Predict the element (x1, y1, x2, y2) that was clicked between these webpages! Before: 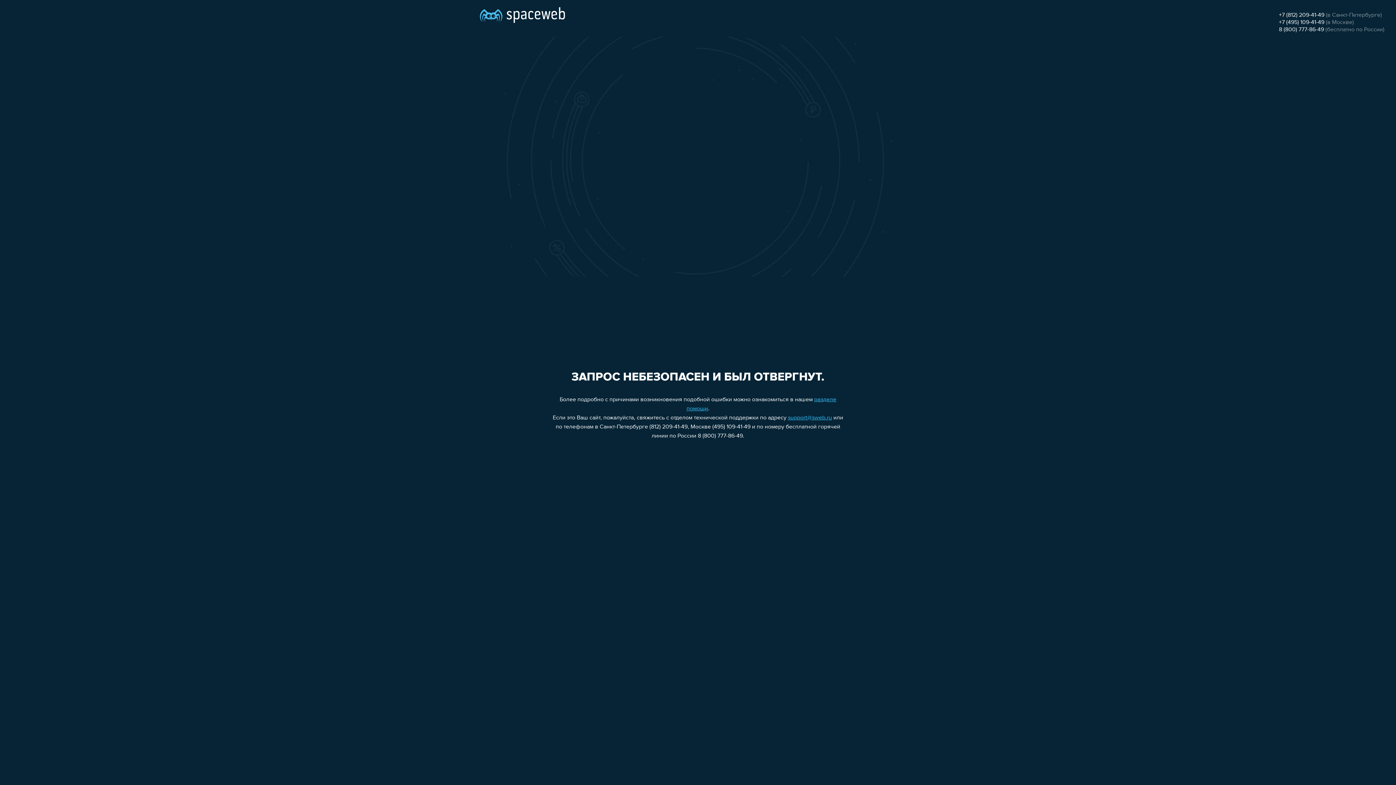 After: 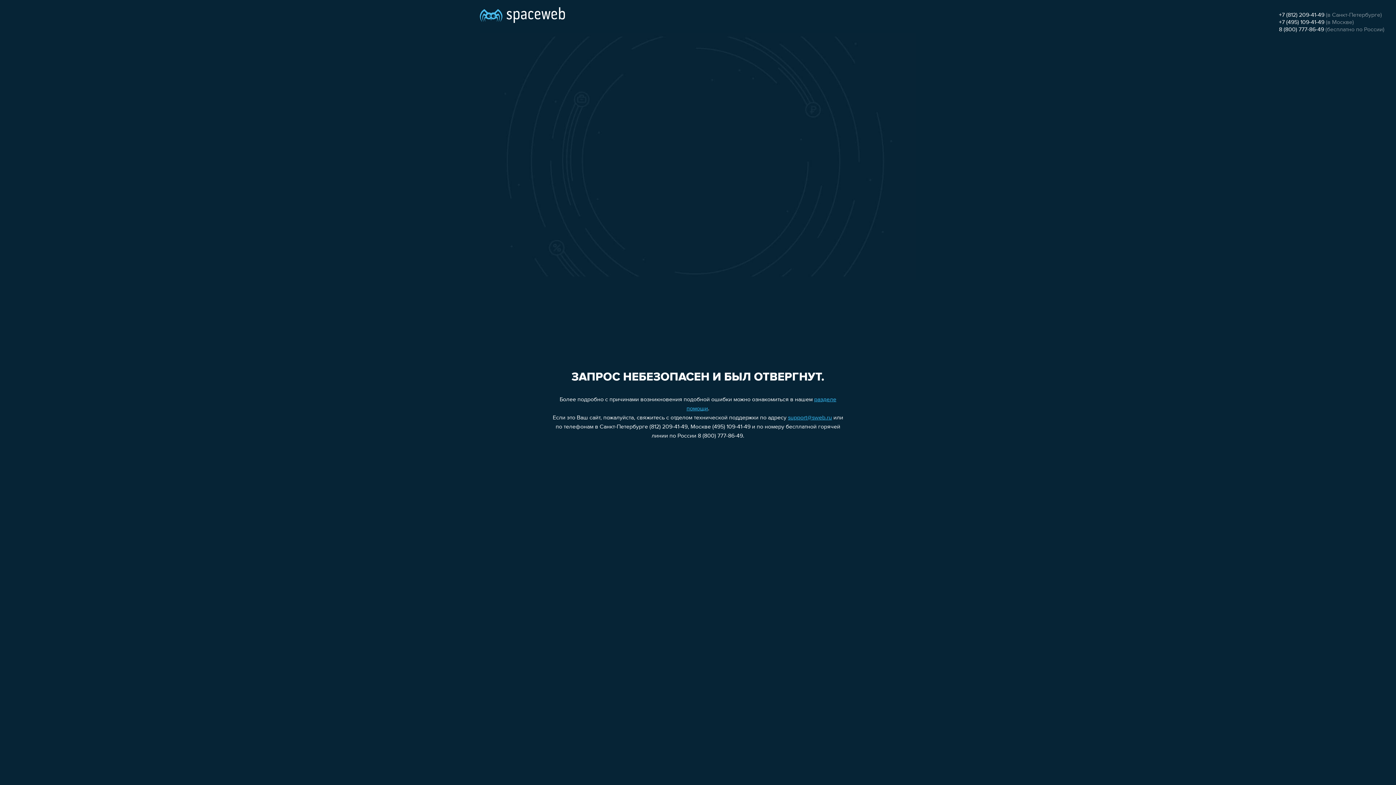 Action: label: +7 (495) 109-41-49 bbox: (1279, 19, 1324, 25)